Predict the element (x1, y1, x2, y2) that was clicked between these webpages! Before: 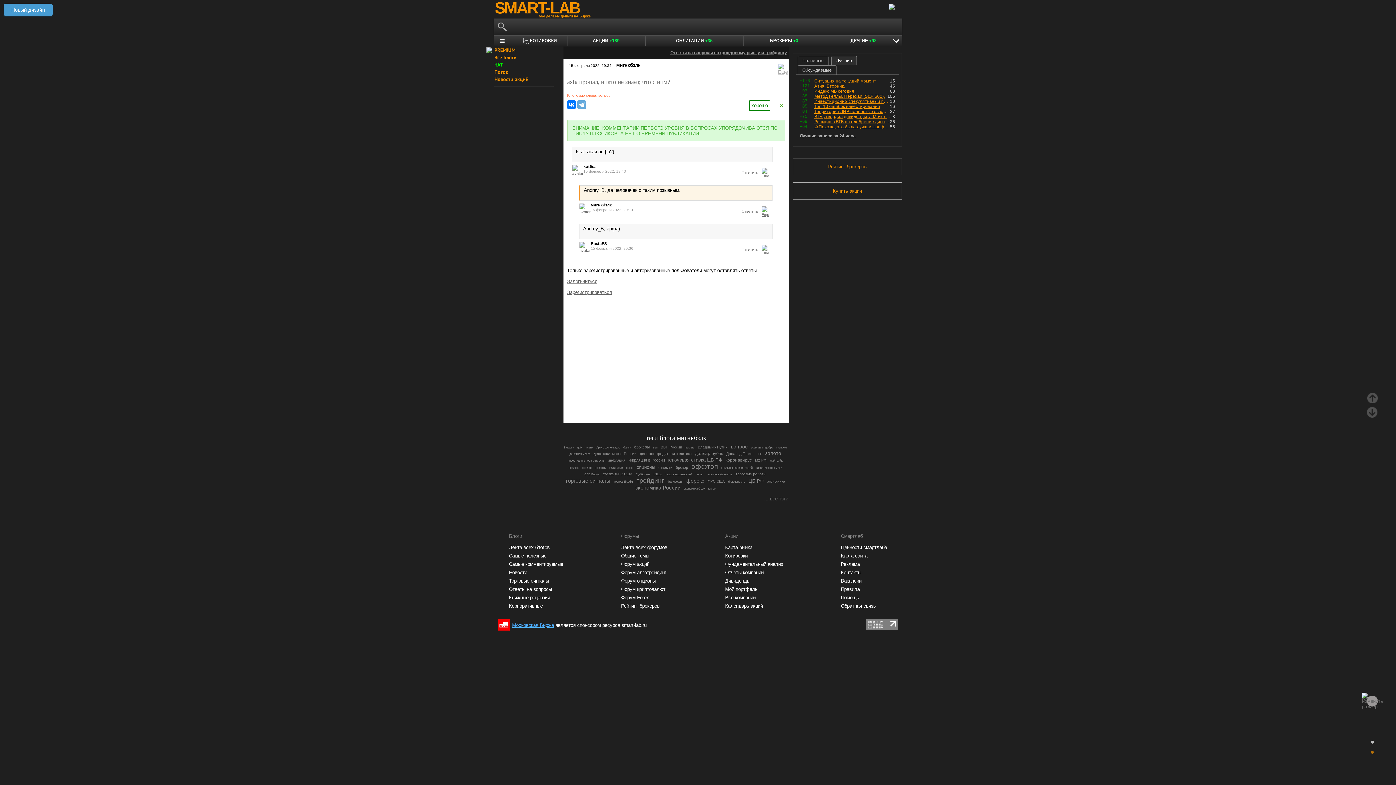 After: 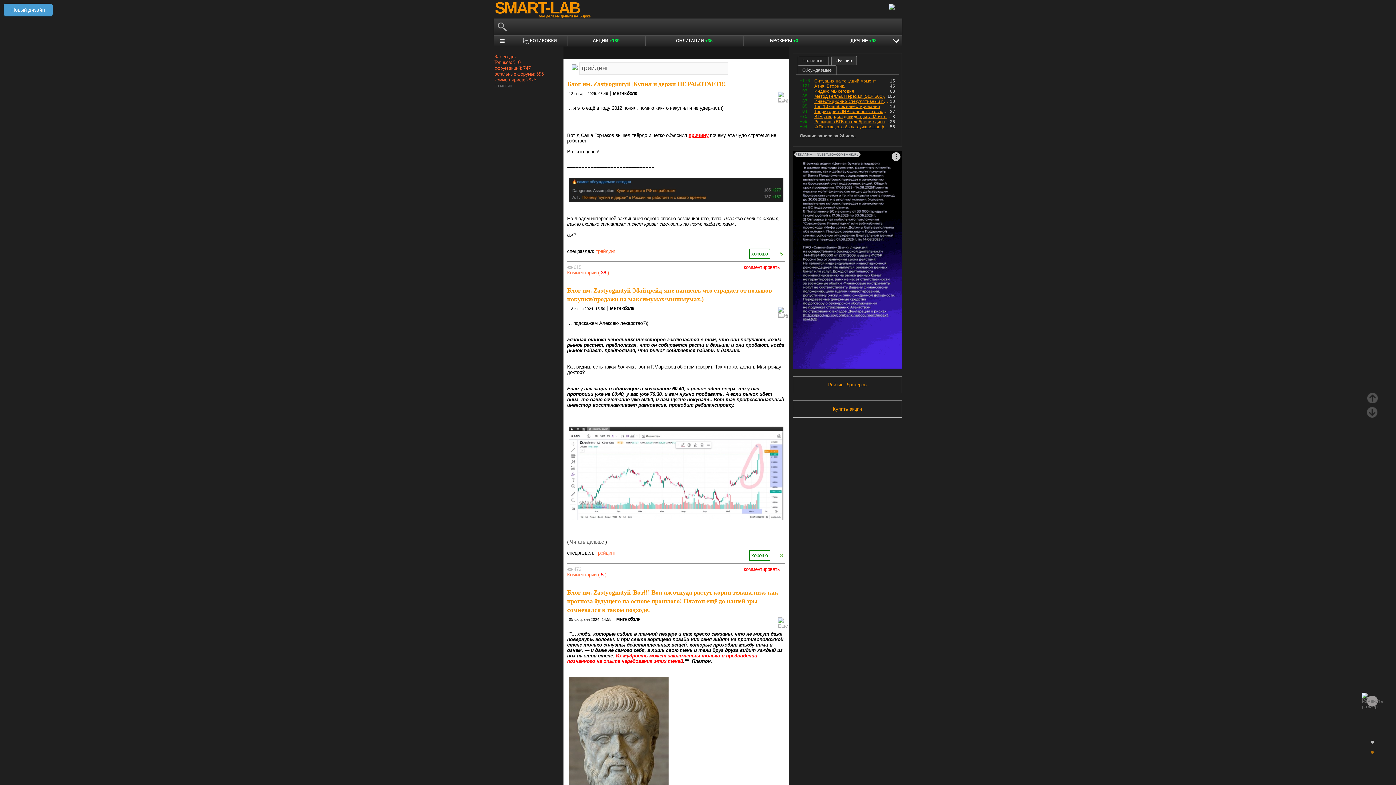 Action: bbox: (636, 476, 664, 484) label: трейдинг